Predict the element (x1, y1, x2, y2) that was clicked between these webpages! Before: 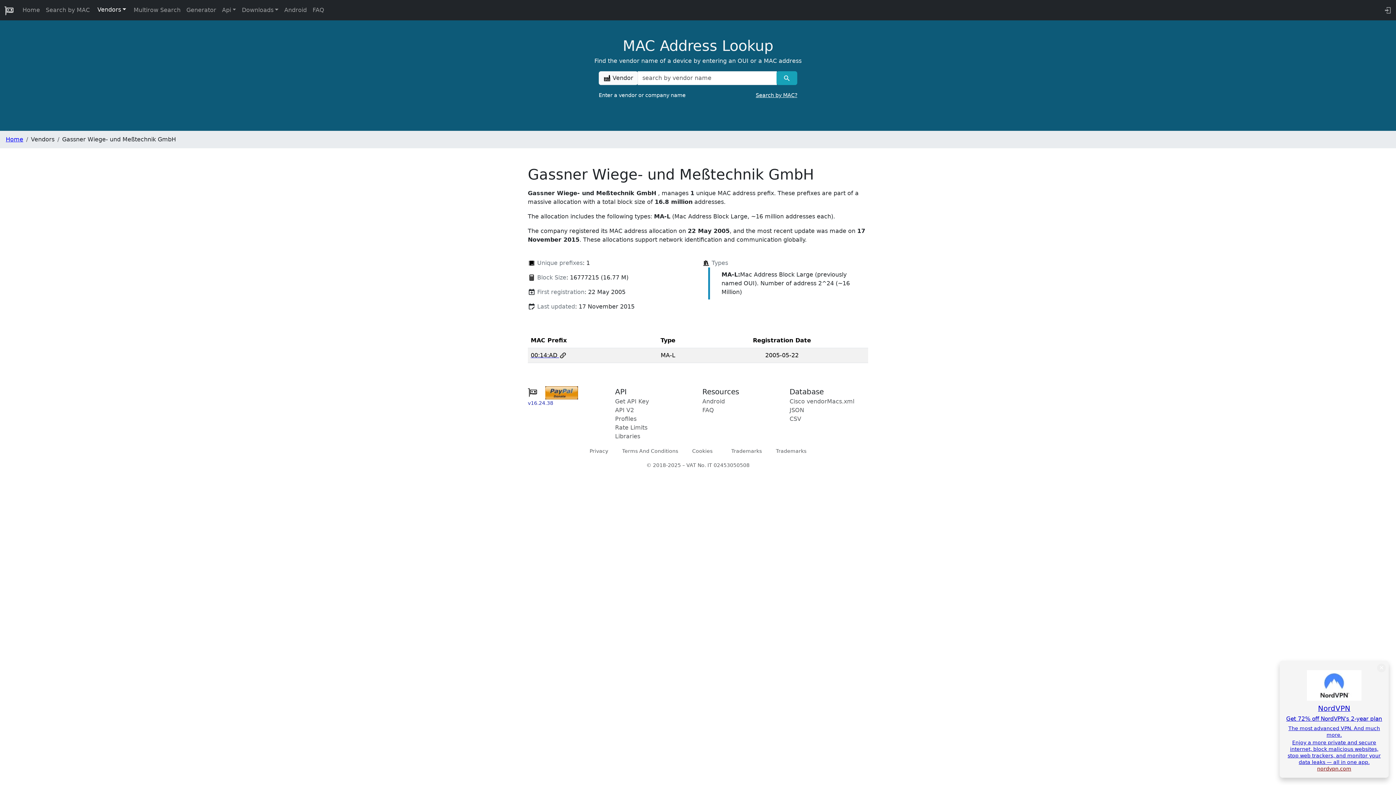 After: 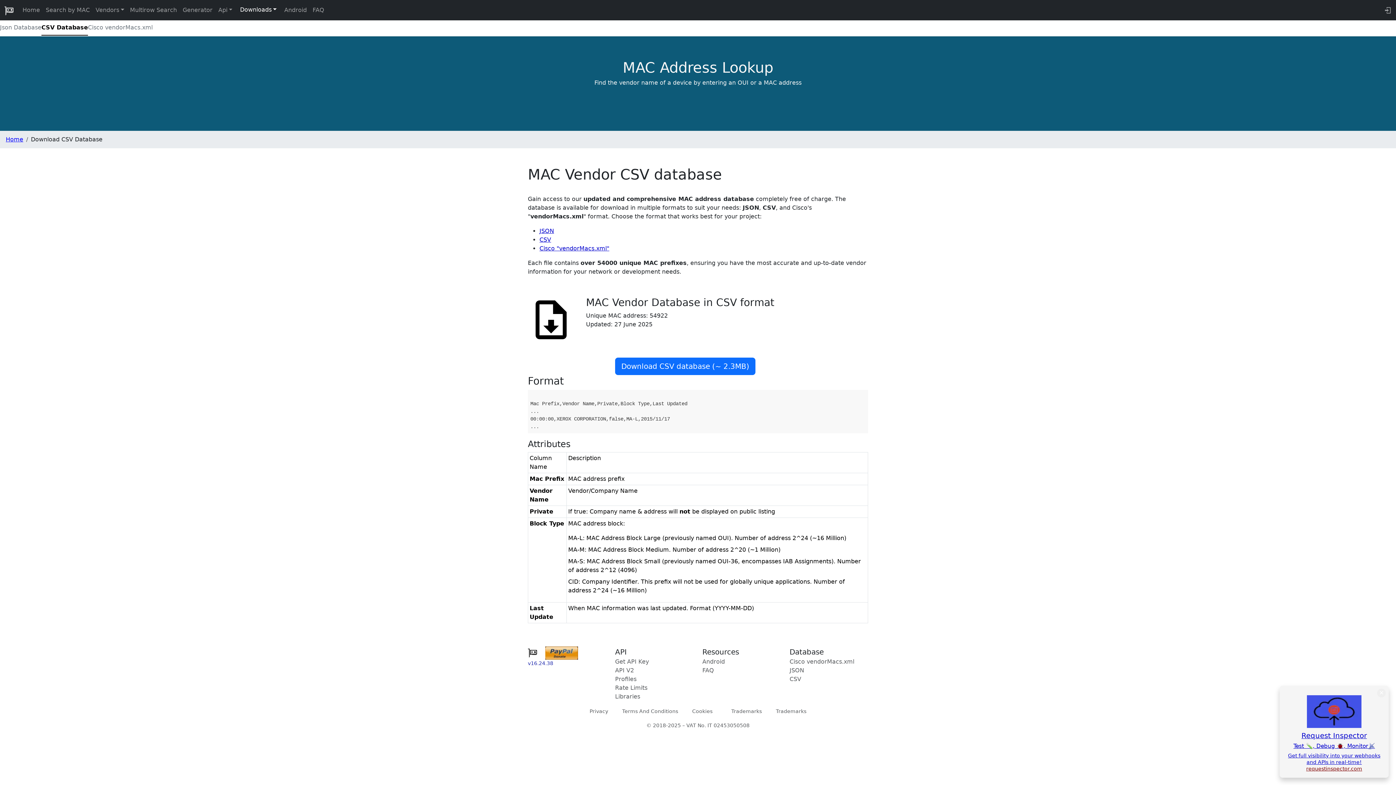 Action: bbox: (789, 415, 801, 422) label: CSV